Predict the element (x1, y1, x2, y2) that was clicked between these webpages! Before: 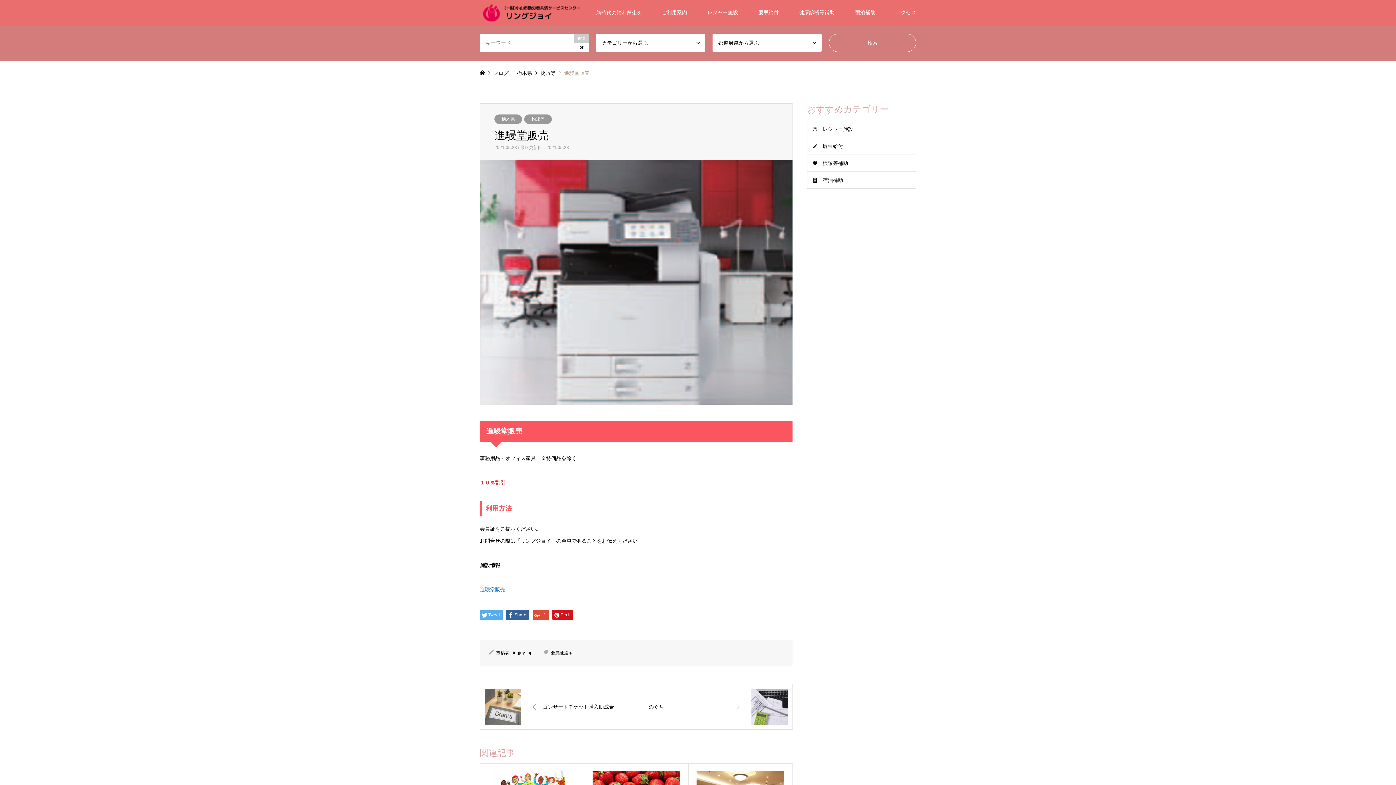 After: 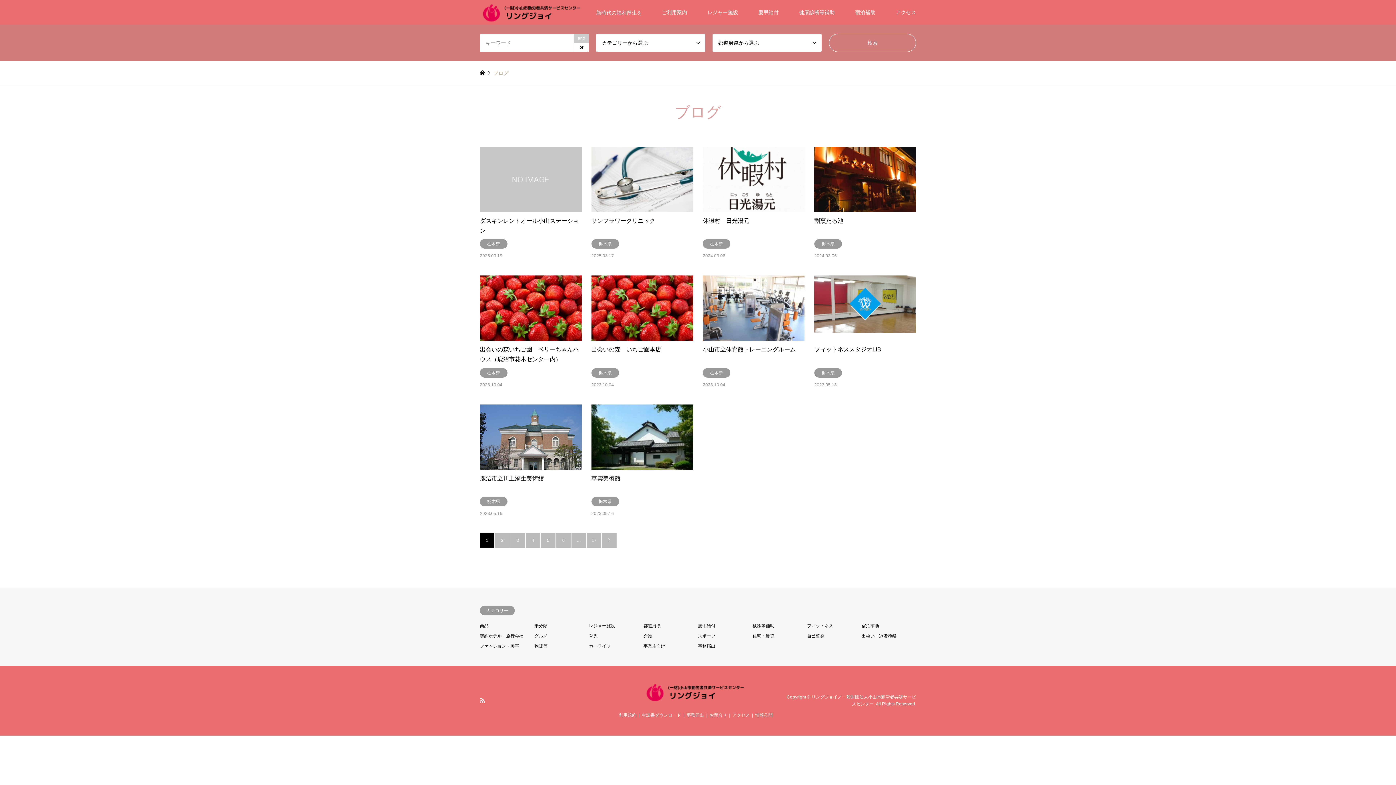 Action: bbox: (493, 70, 508, 75) label: ブログ